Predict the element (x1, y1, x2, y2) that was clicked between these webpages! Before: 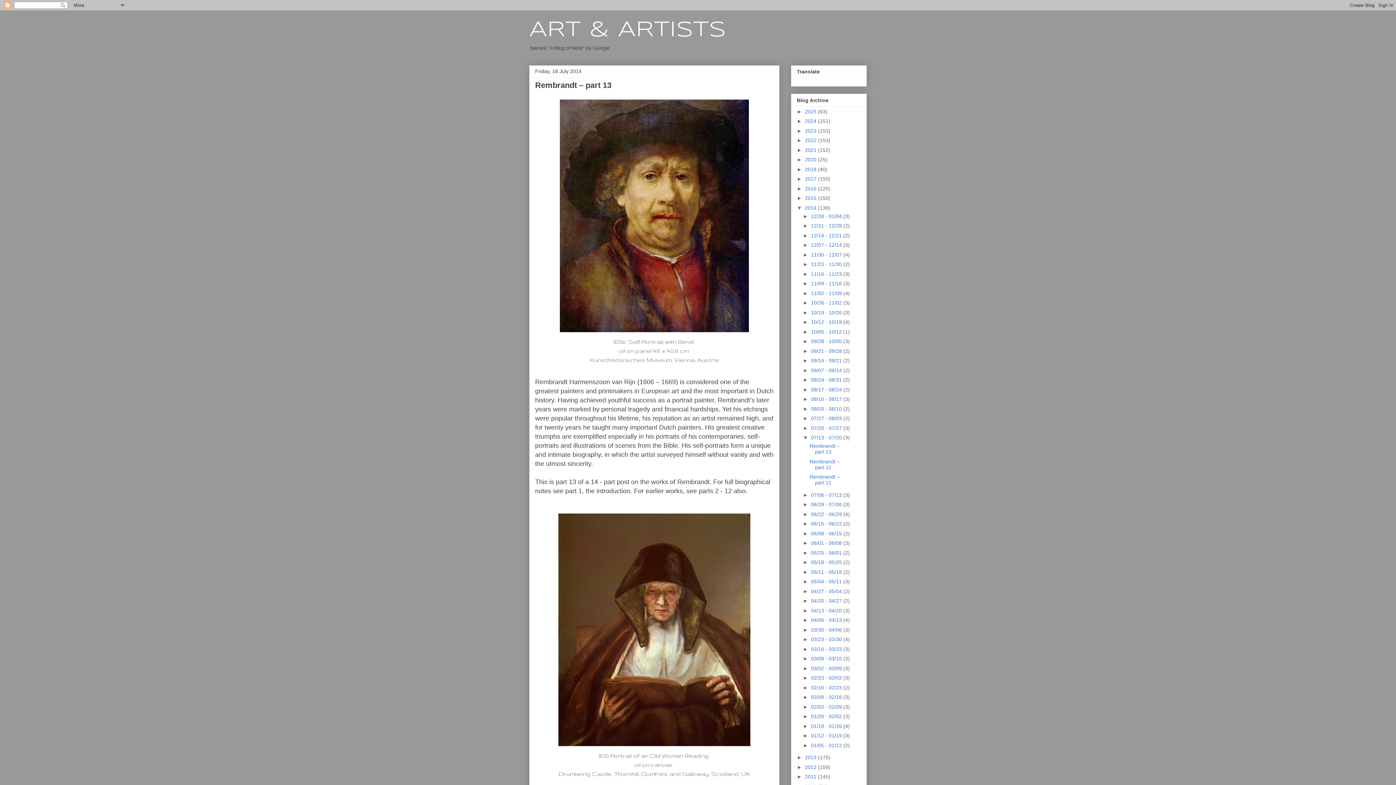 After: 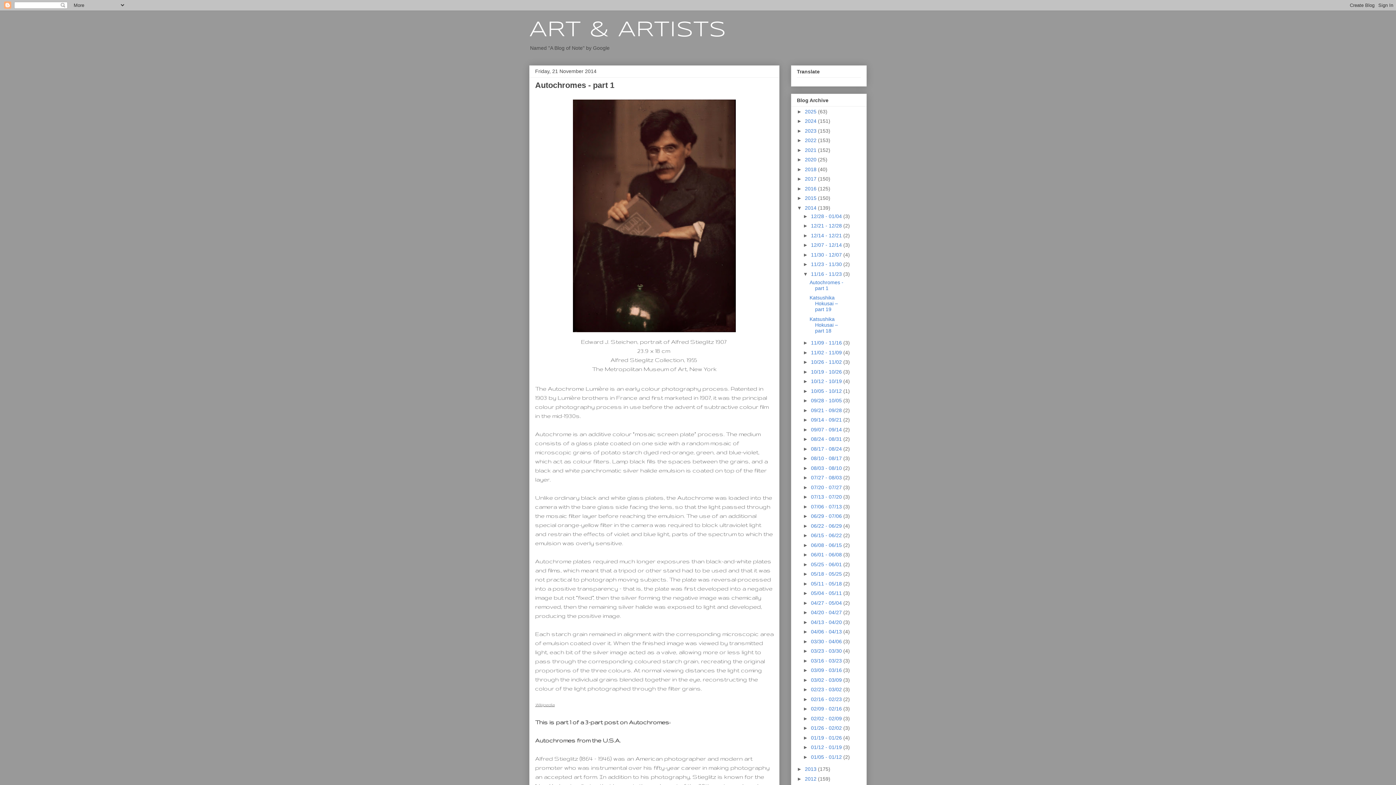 Action: label: 11/16 - 11/23  bbox: (811, 271, 843, 277)